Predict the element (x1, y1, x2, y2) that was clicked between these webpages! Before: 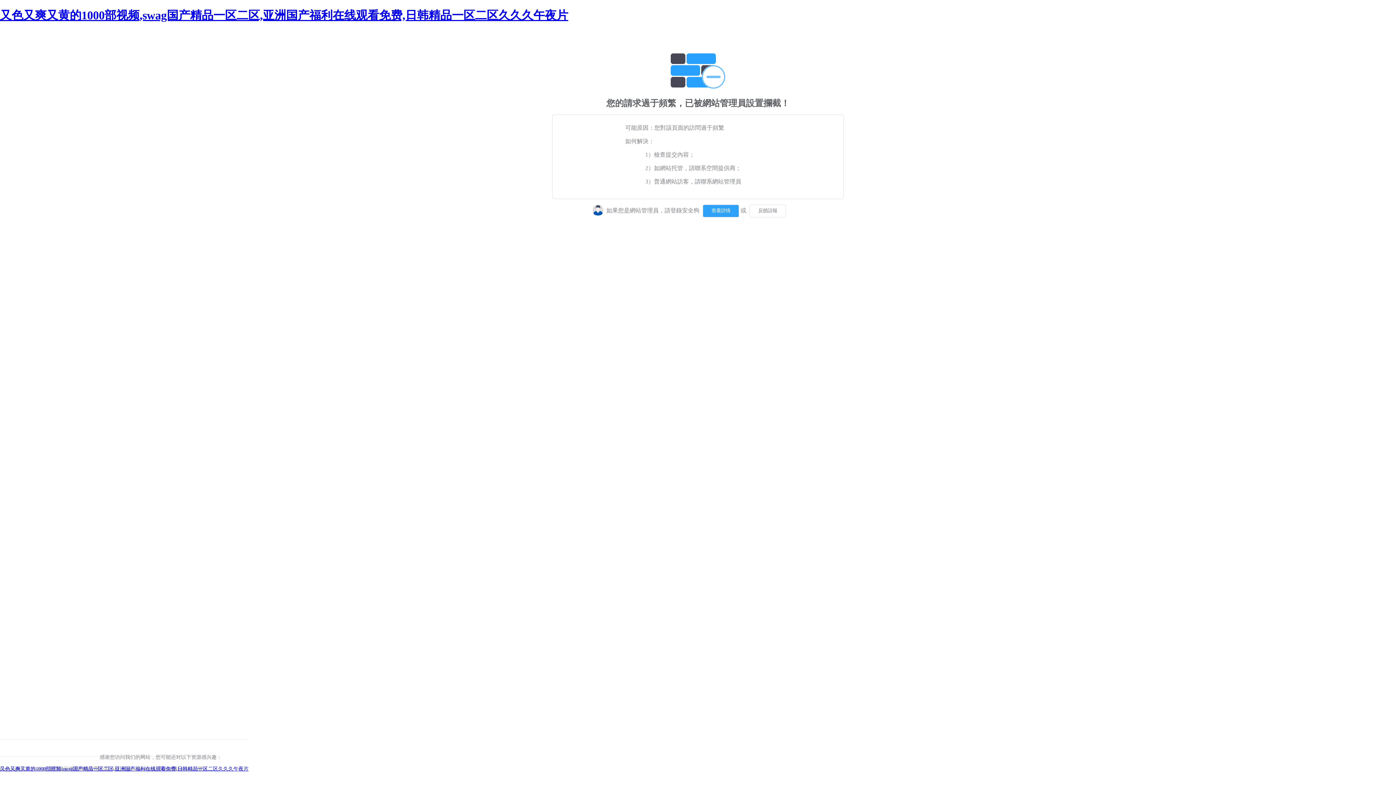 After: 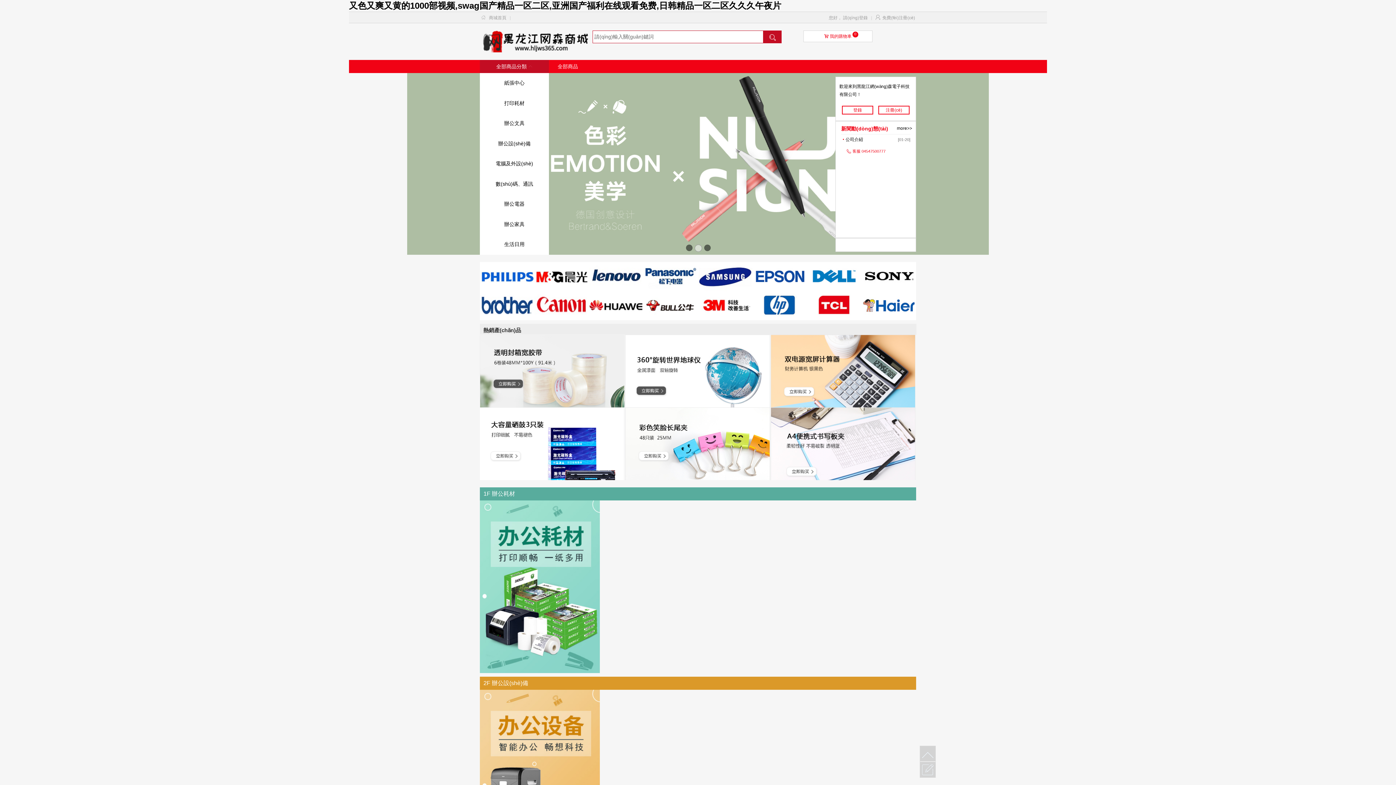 Action: label: 又色又爽又黄的1000部视频,swag国产精品一区二区,亚洲国产福利在线观看免费,日韩精品一区二区久久久午夜片 bbox: (0, 766, 248, 772)